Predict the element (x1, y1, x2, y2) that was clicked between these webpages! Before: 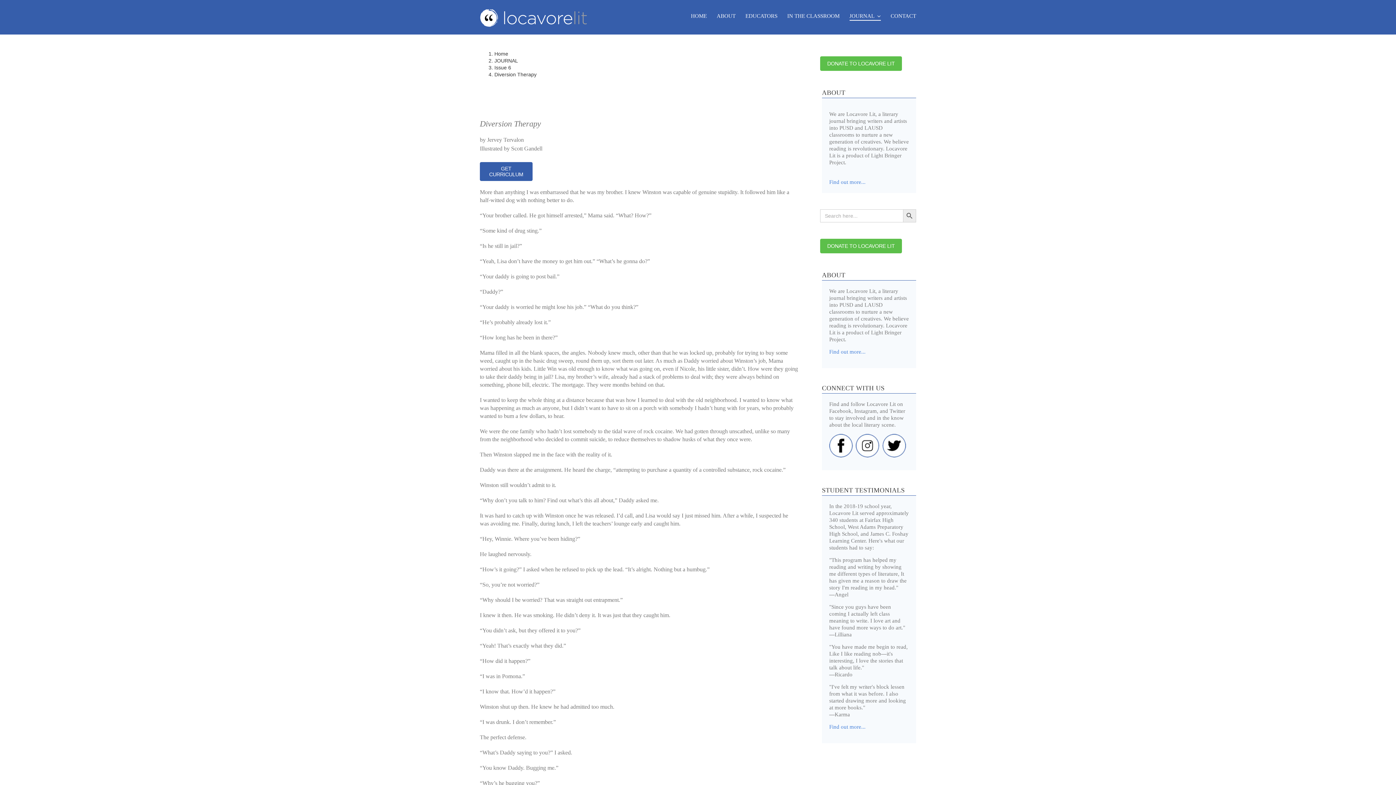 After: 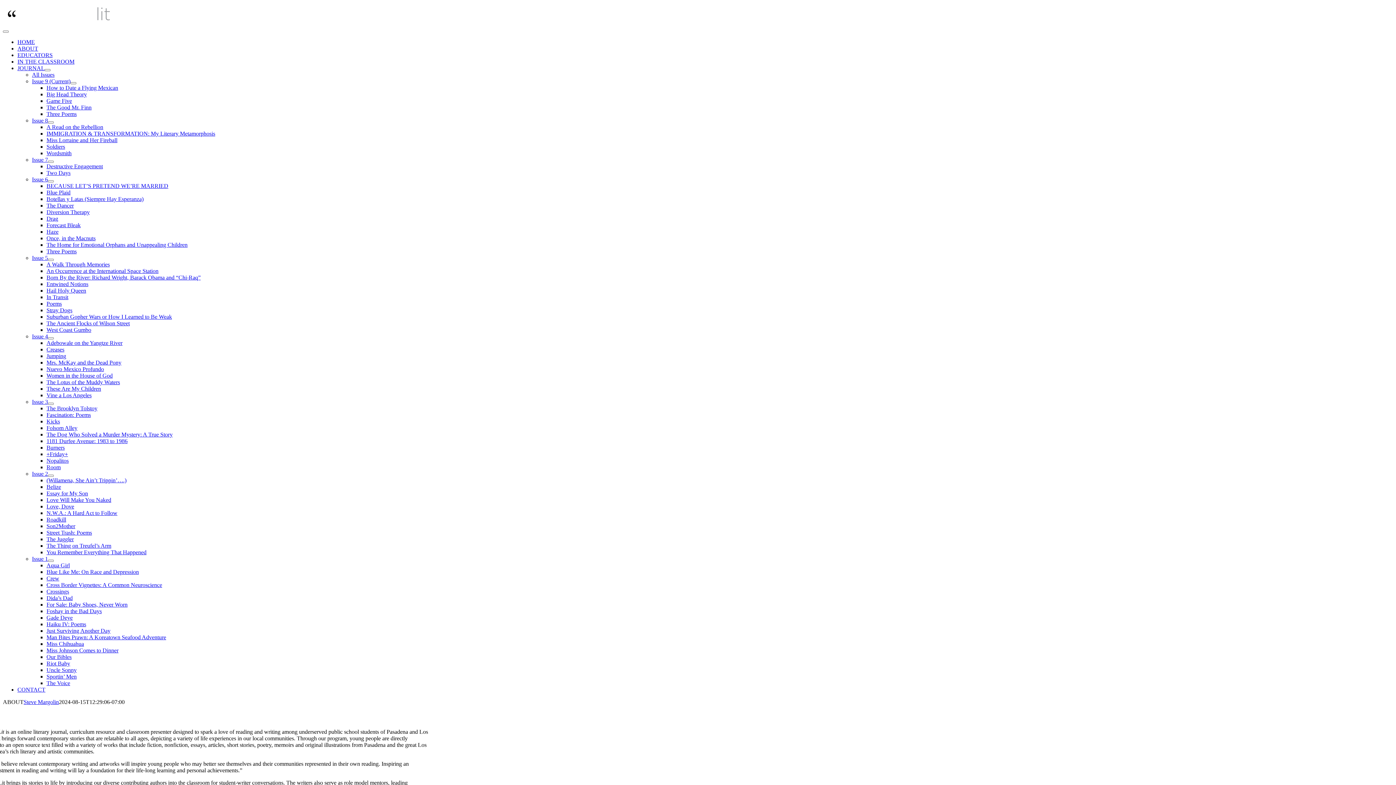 Action: label: Find out more... bbox: (829, 171, 909, 185)